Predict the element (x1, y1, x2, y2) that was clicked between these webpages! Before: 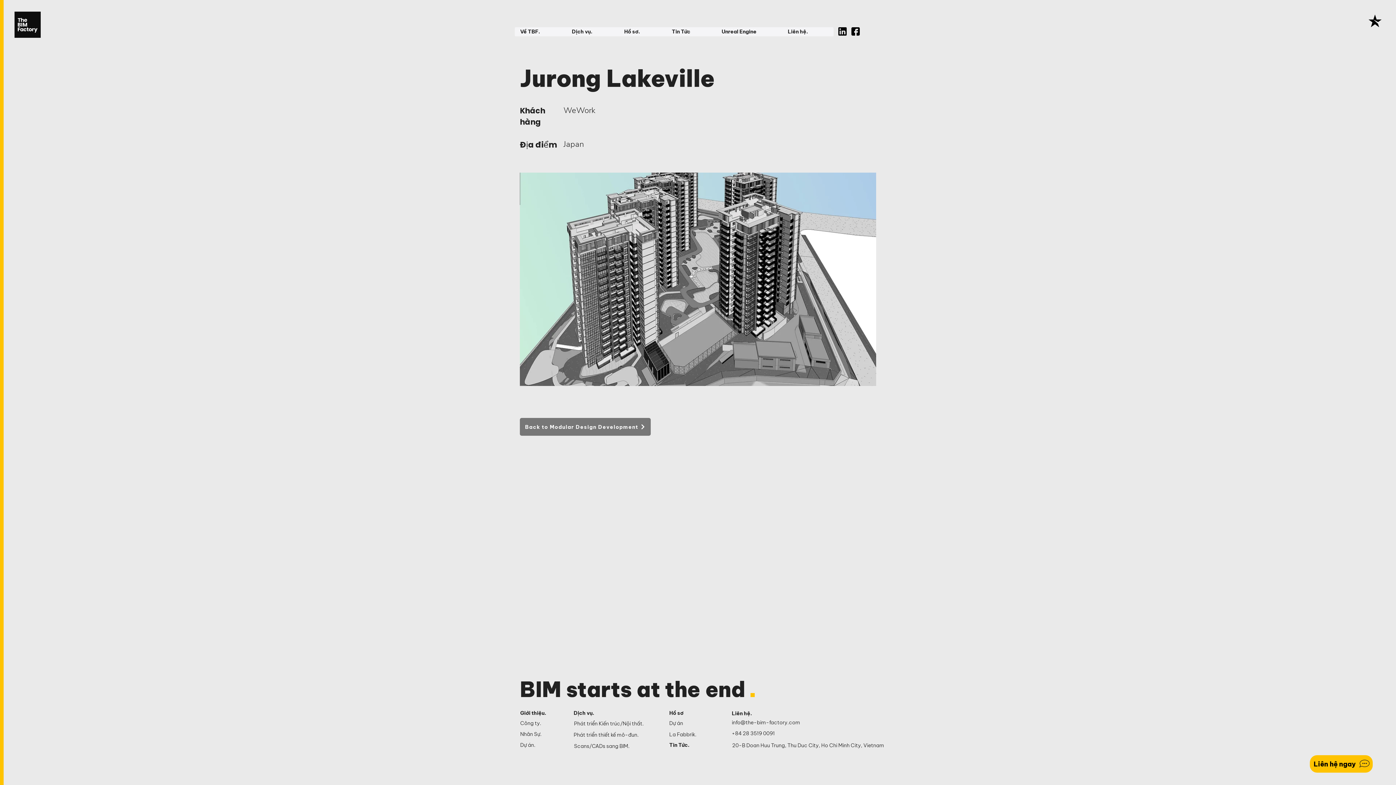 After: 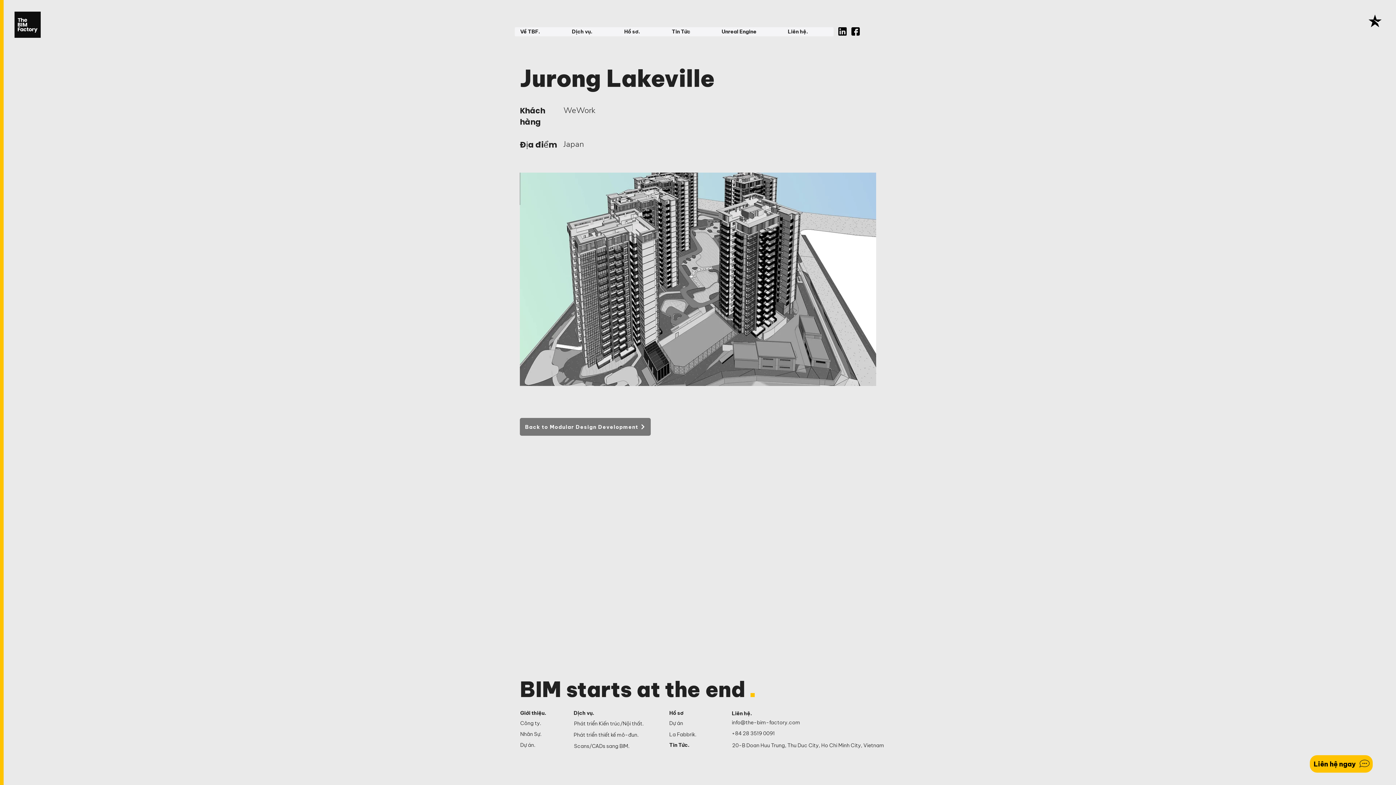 Action: bbox: (838, 27, 846, 35)